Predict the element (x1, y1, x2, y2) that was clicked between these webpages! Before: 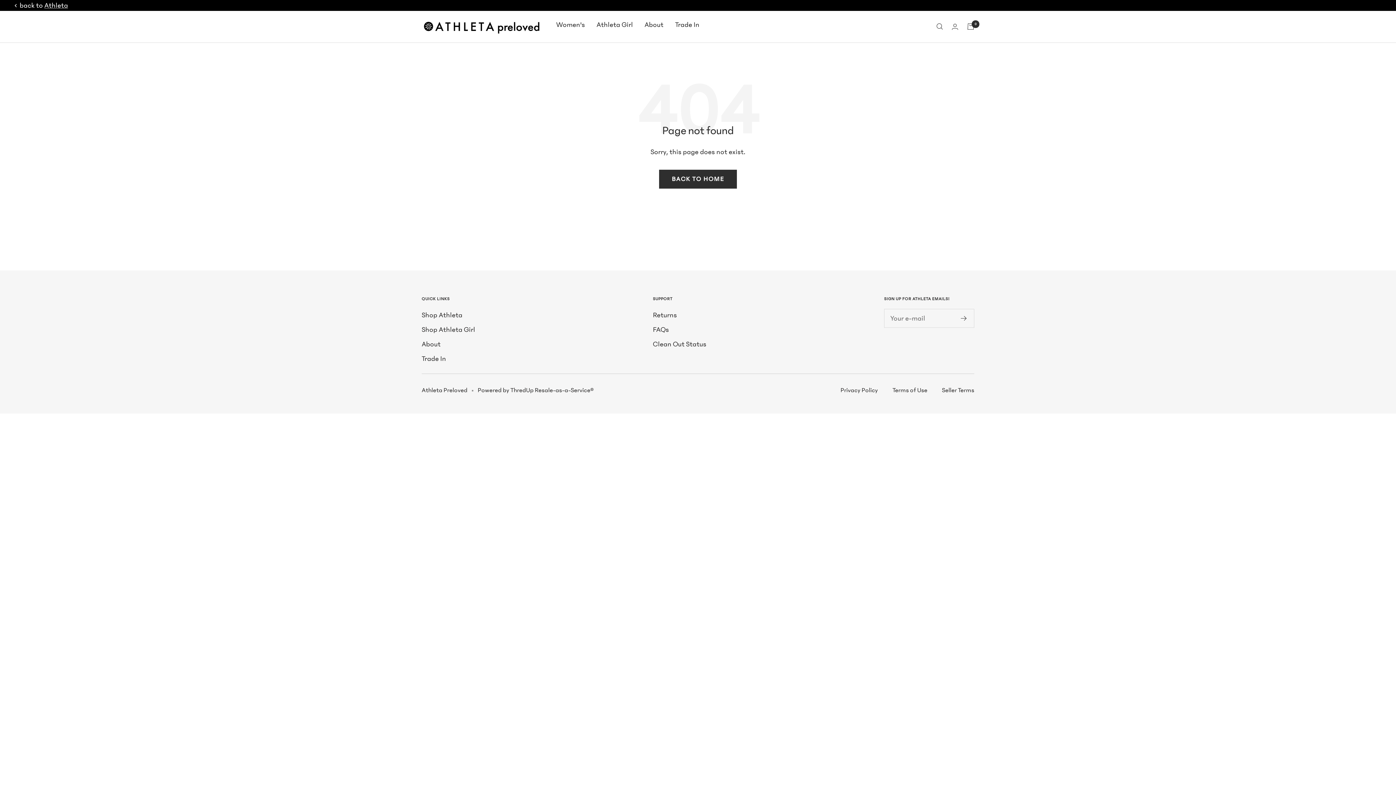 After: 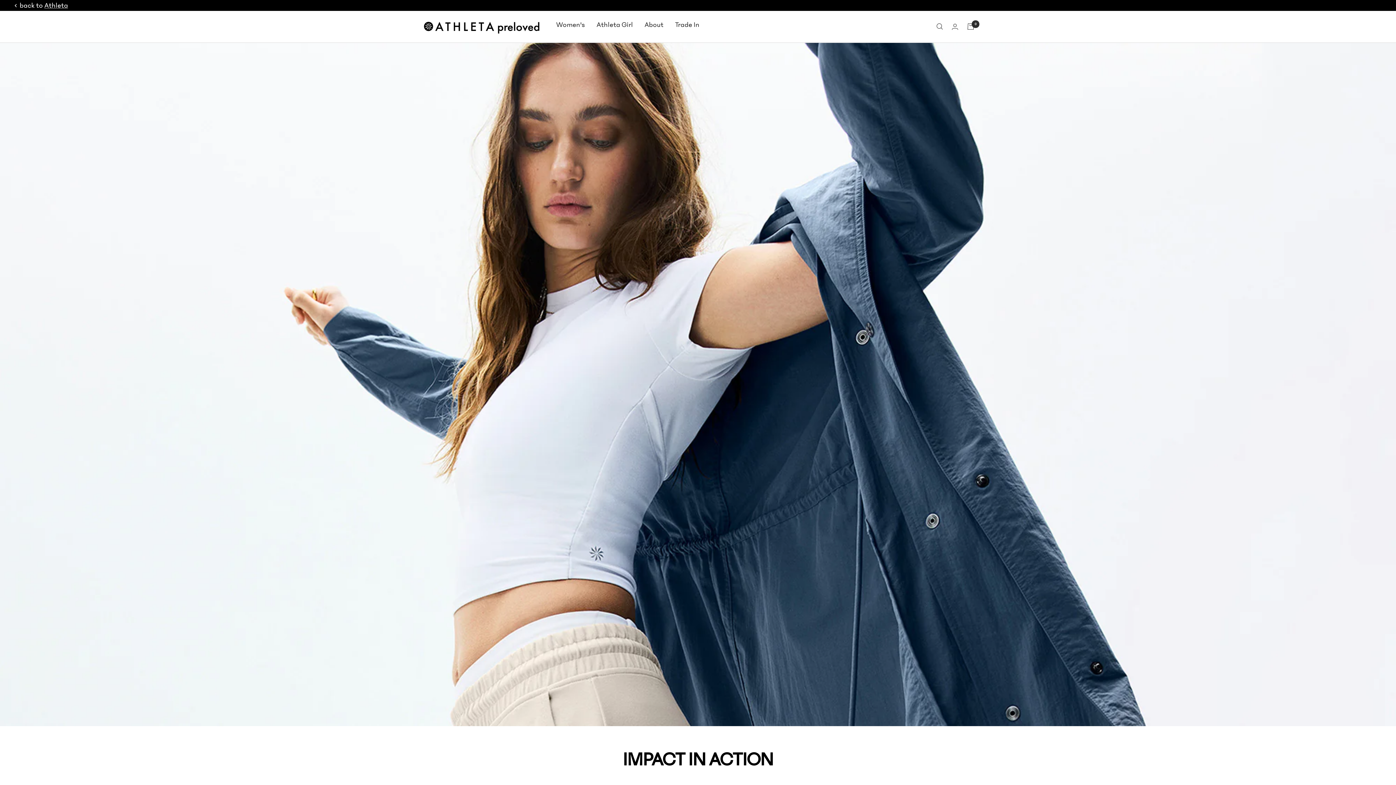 Action: label: About bbox: (421, 338, 440, 350)